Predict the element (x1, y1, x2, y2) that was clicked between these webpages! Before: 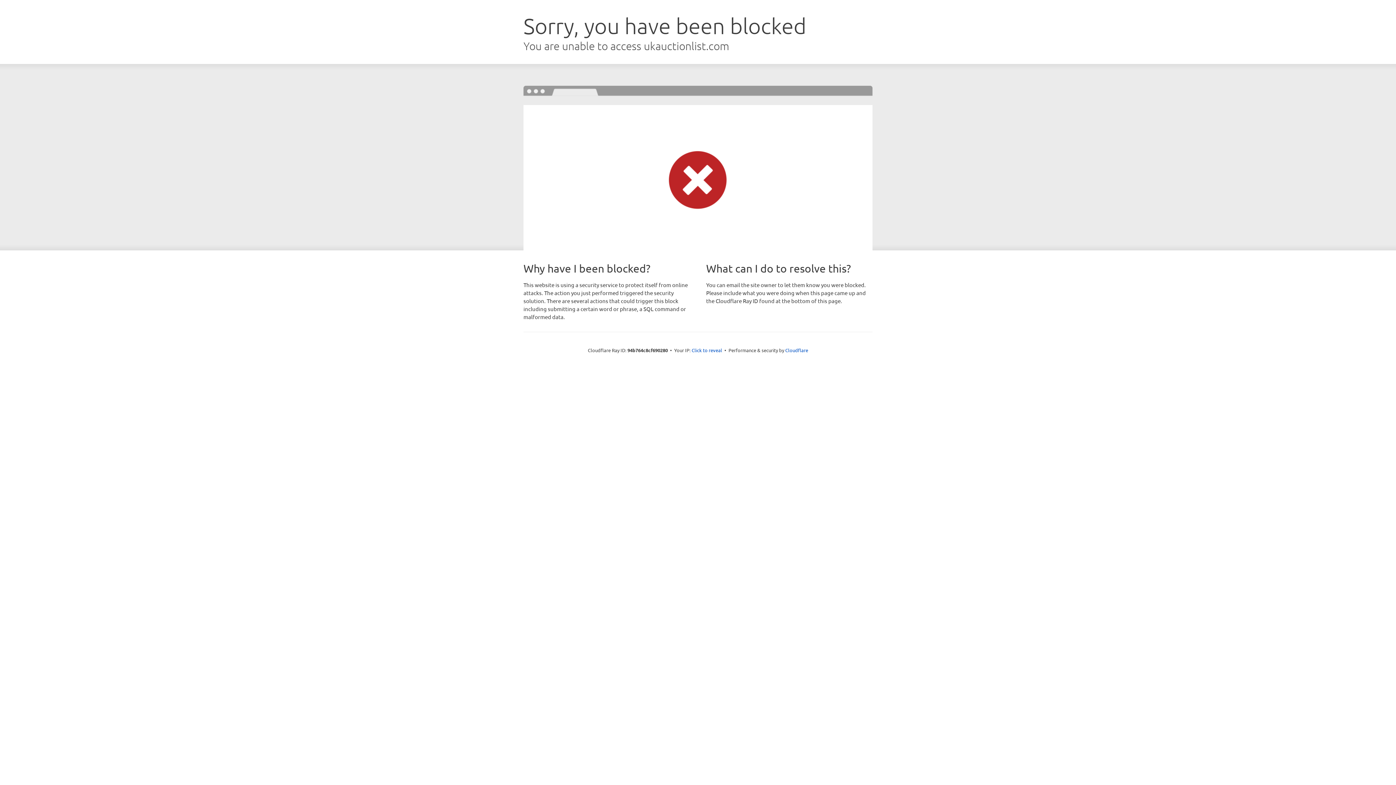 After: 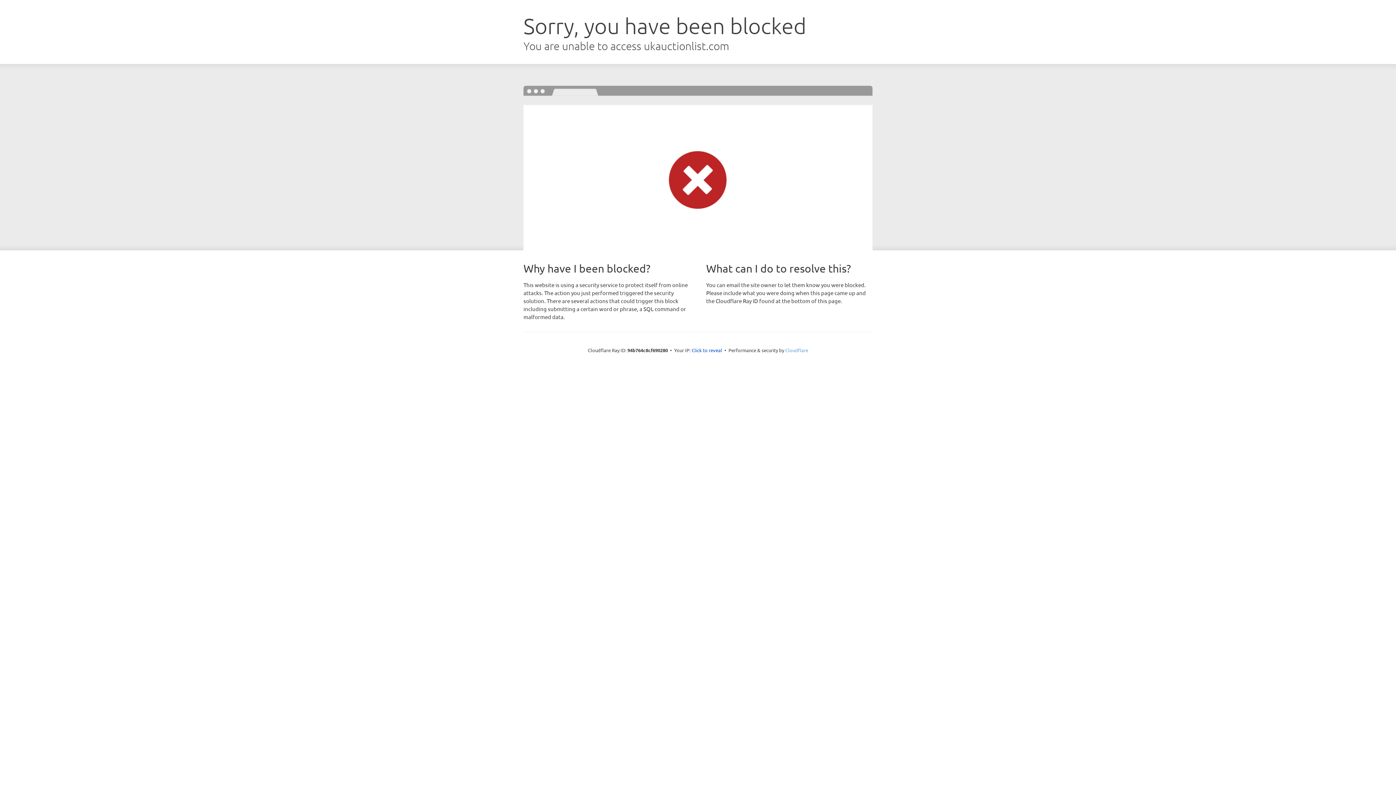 Action: bbox: (785, 347, 808, 353) label: Cloudflare